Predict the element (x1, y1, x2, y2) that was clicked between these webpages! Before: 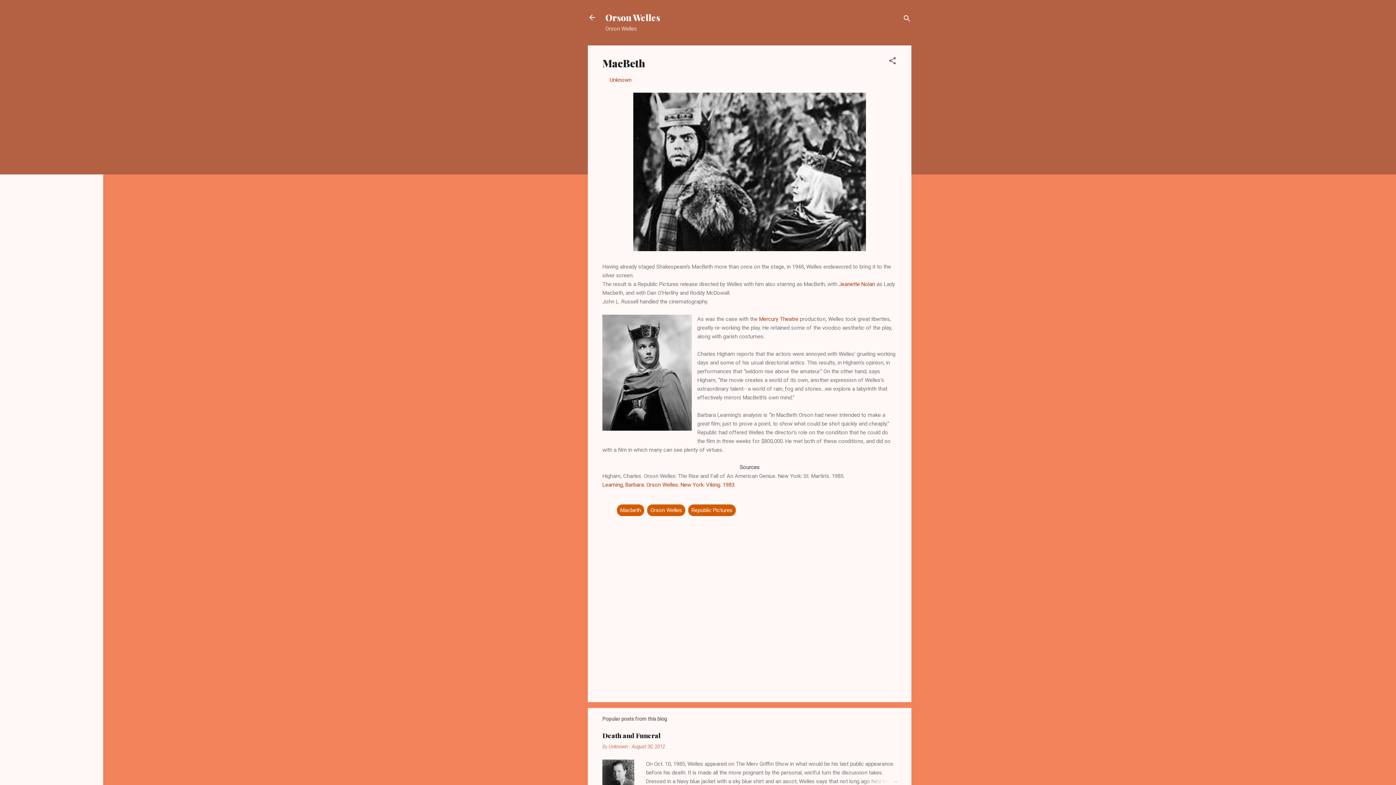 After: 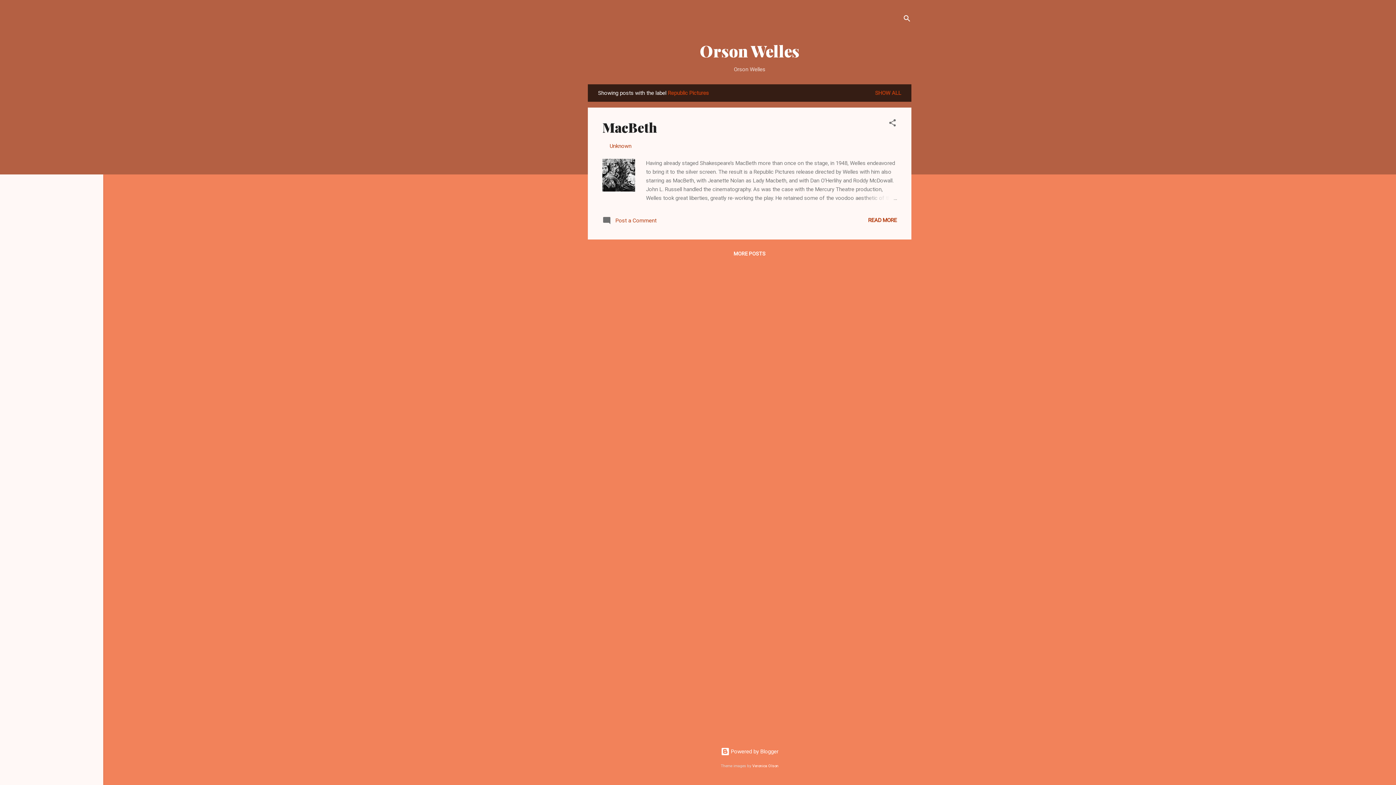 Action: bbox: (688, 504, 736, 516) label: Republic Pictures